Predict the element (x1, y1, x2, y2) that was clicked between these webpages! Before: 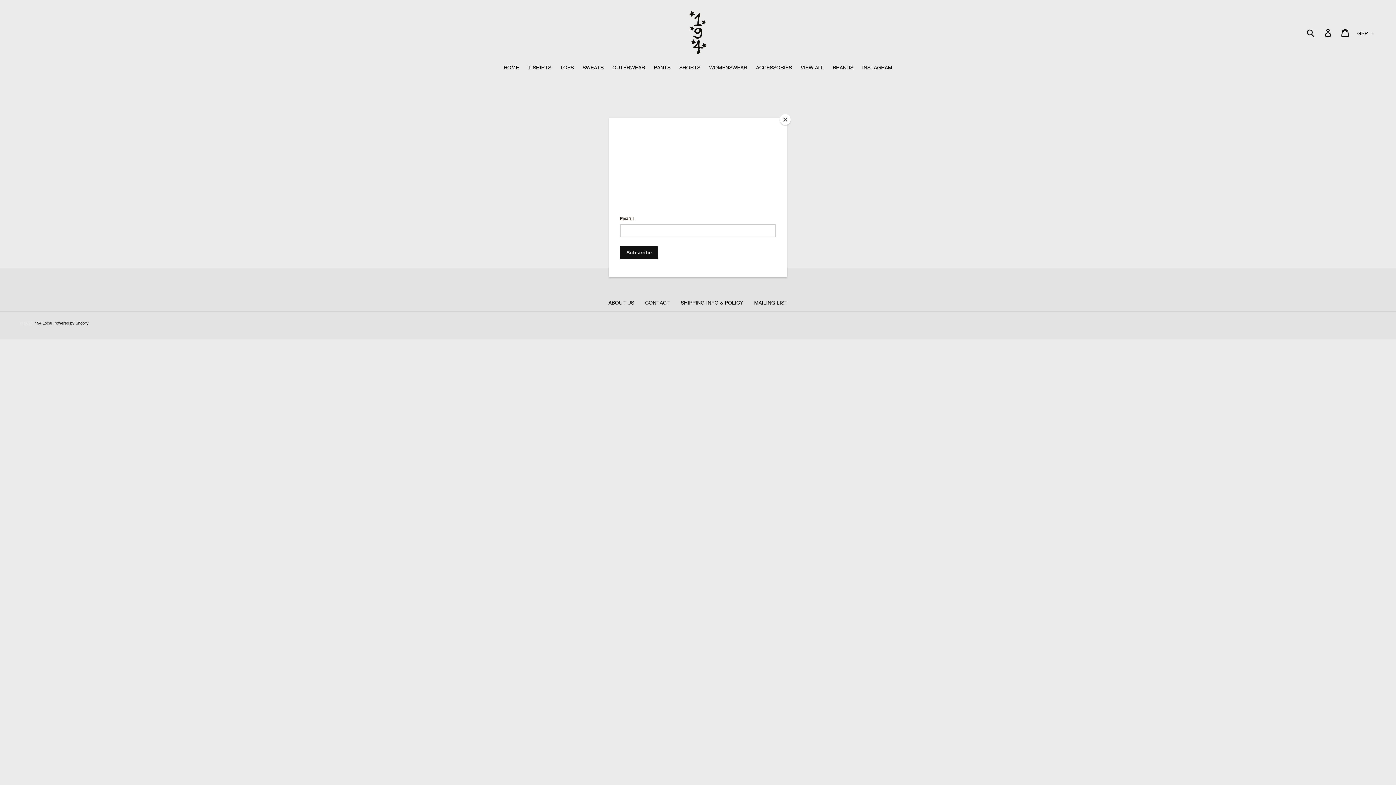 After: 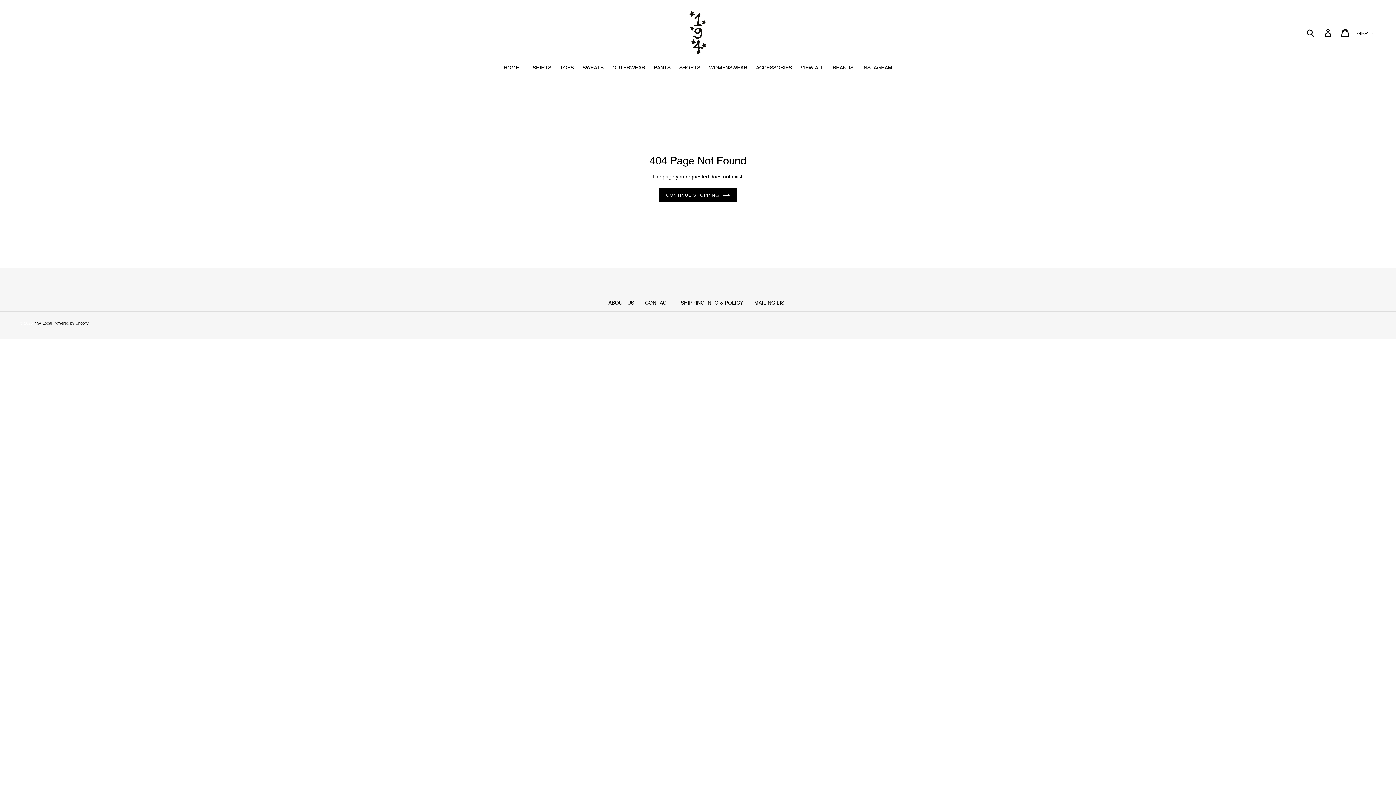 Action: label: Close bbox: (780, 114, 790, 125)